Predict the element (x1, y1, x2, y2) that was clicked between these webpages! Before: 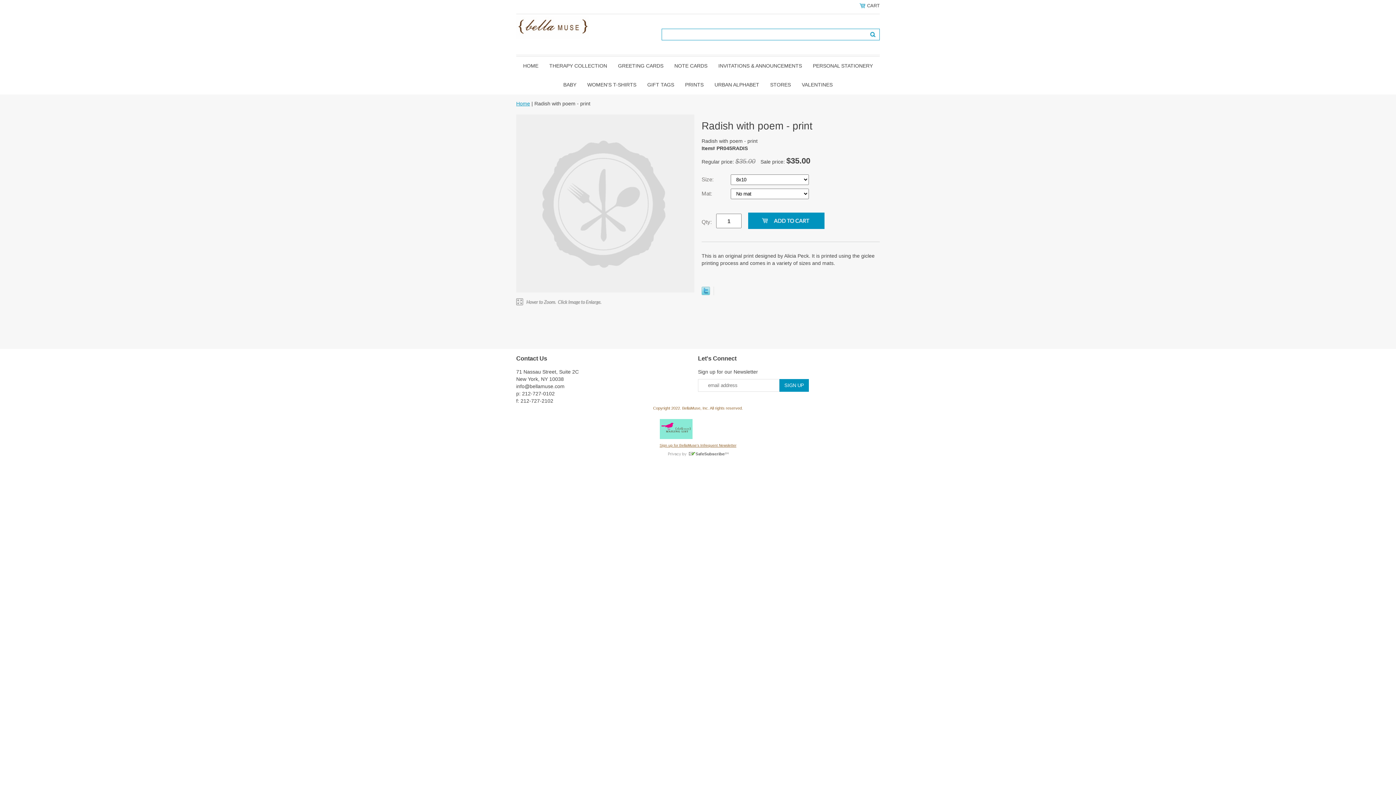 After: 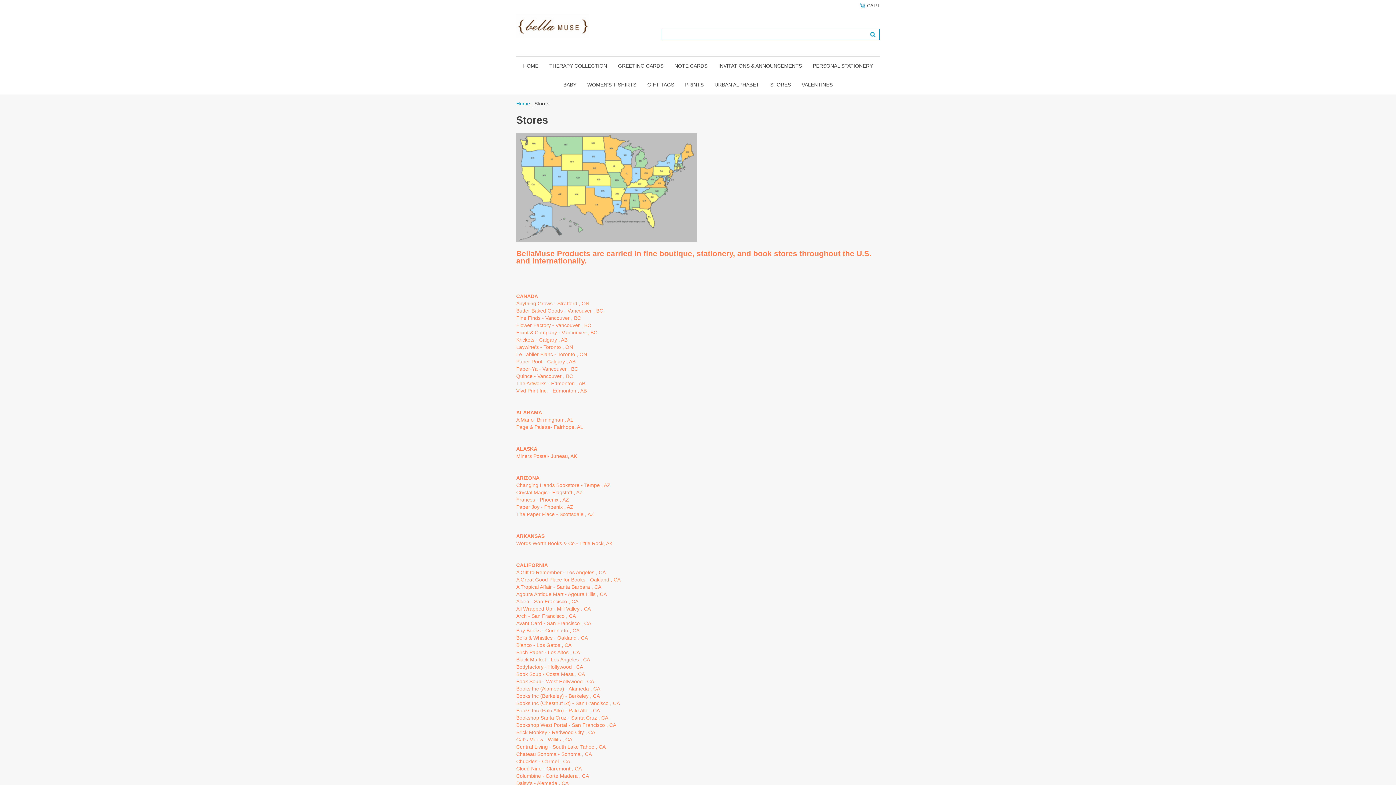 Action: bbox: (764, 75, 796, 94) label: STORES